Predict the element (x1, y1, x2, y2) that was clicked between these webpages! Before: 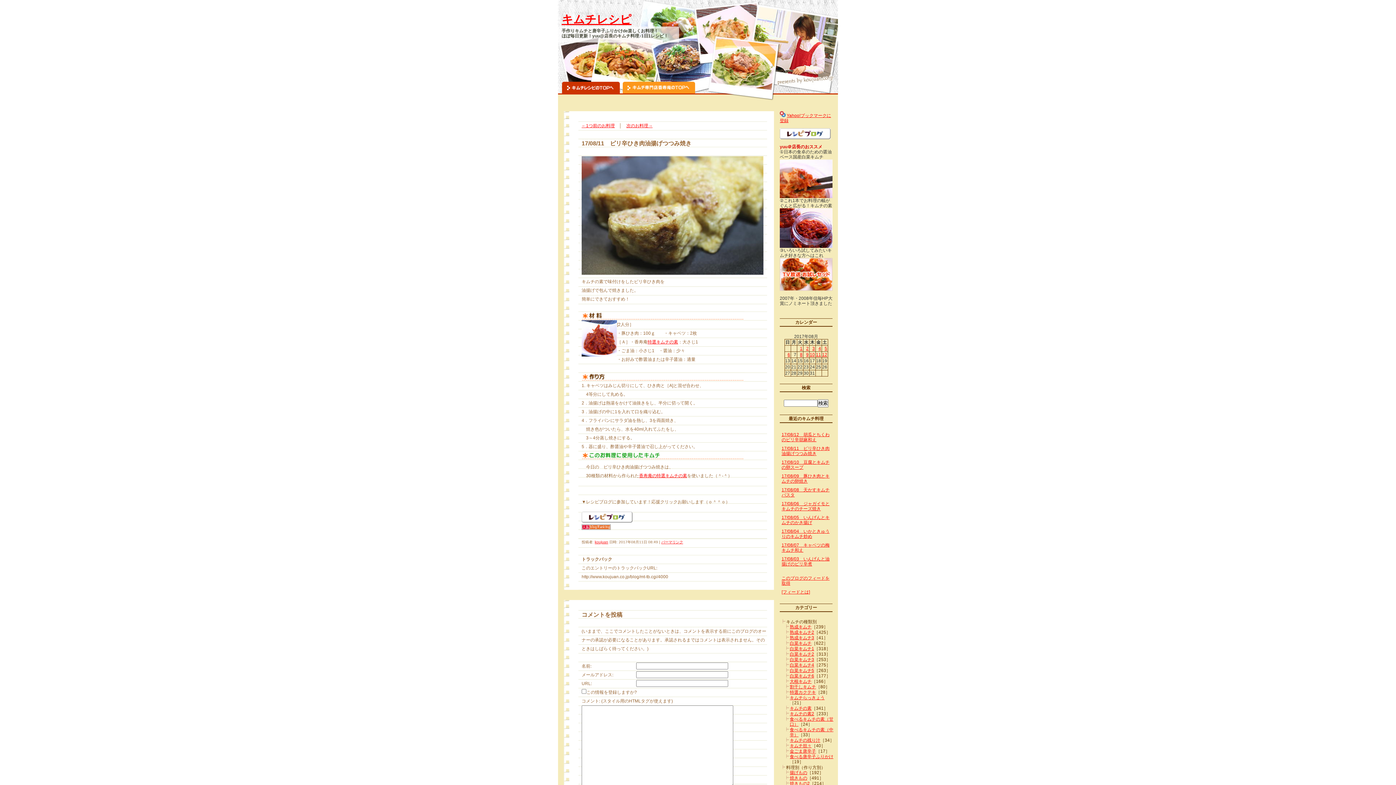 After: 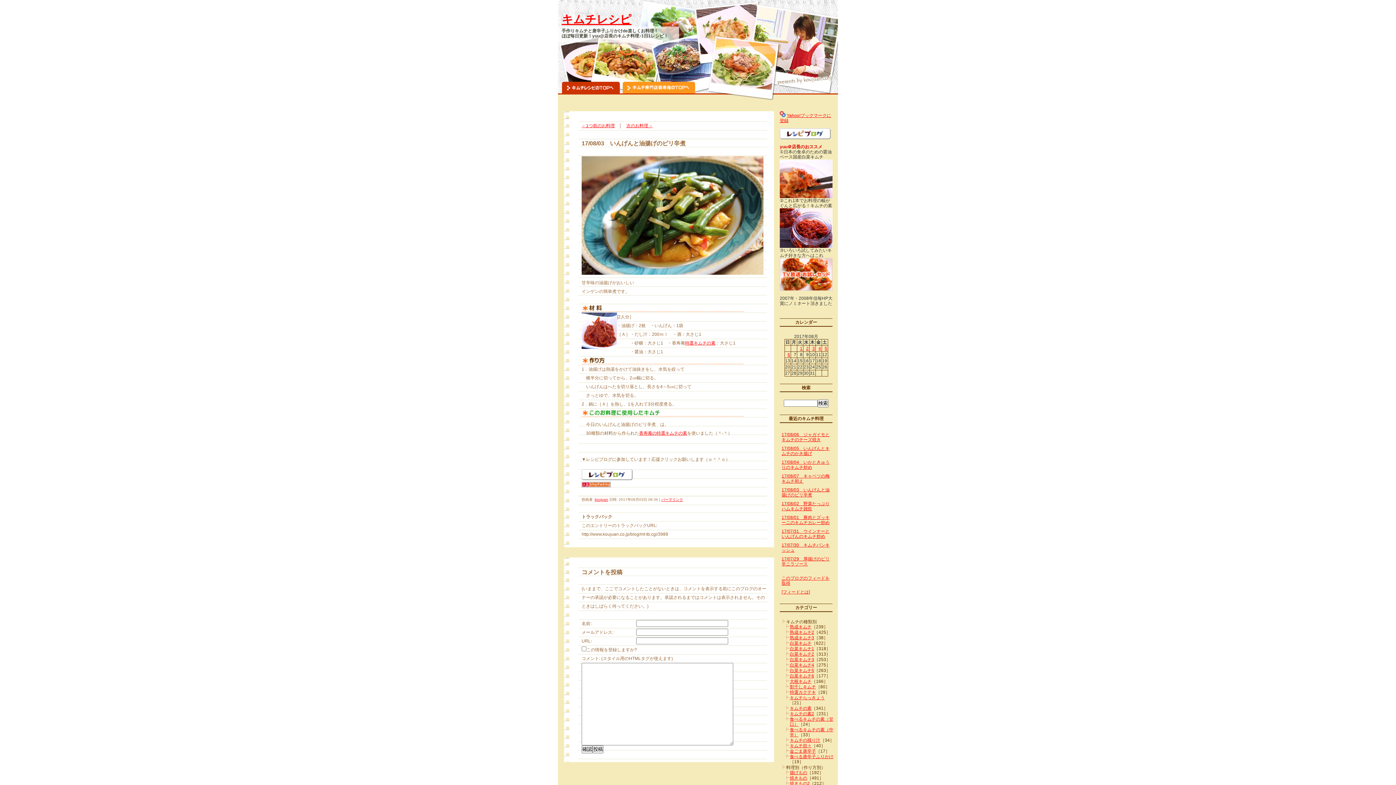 Action: label: 17/08/03　いんげんと油揚げのピリ辛煮 bbox: (781, 556, 829, 566)